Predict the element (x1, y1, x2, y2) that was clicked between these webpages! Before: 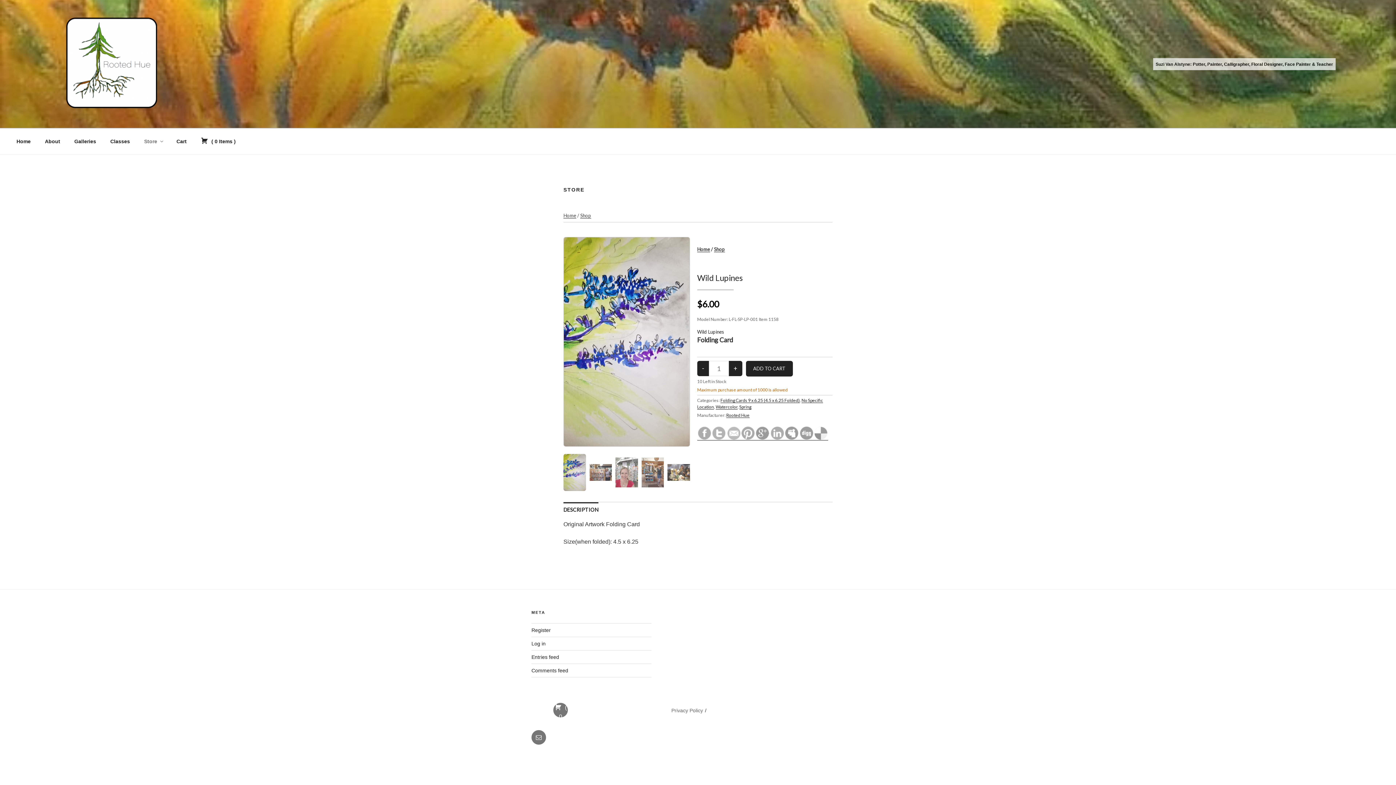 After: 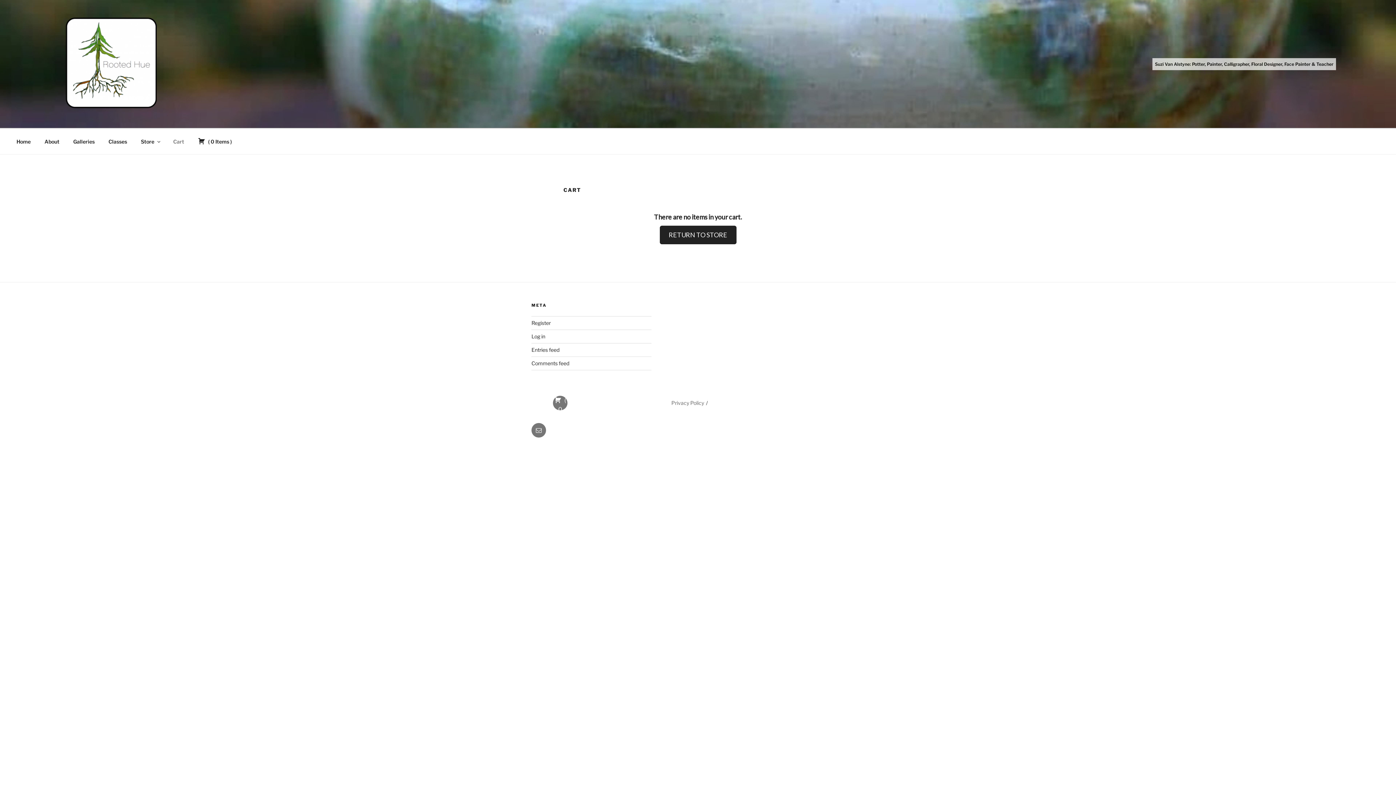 Action: bbox: (170, 132, 193, 150) label: Cart